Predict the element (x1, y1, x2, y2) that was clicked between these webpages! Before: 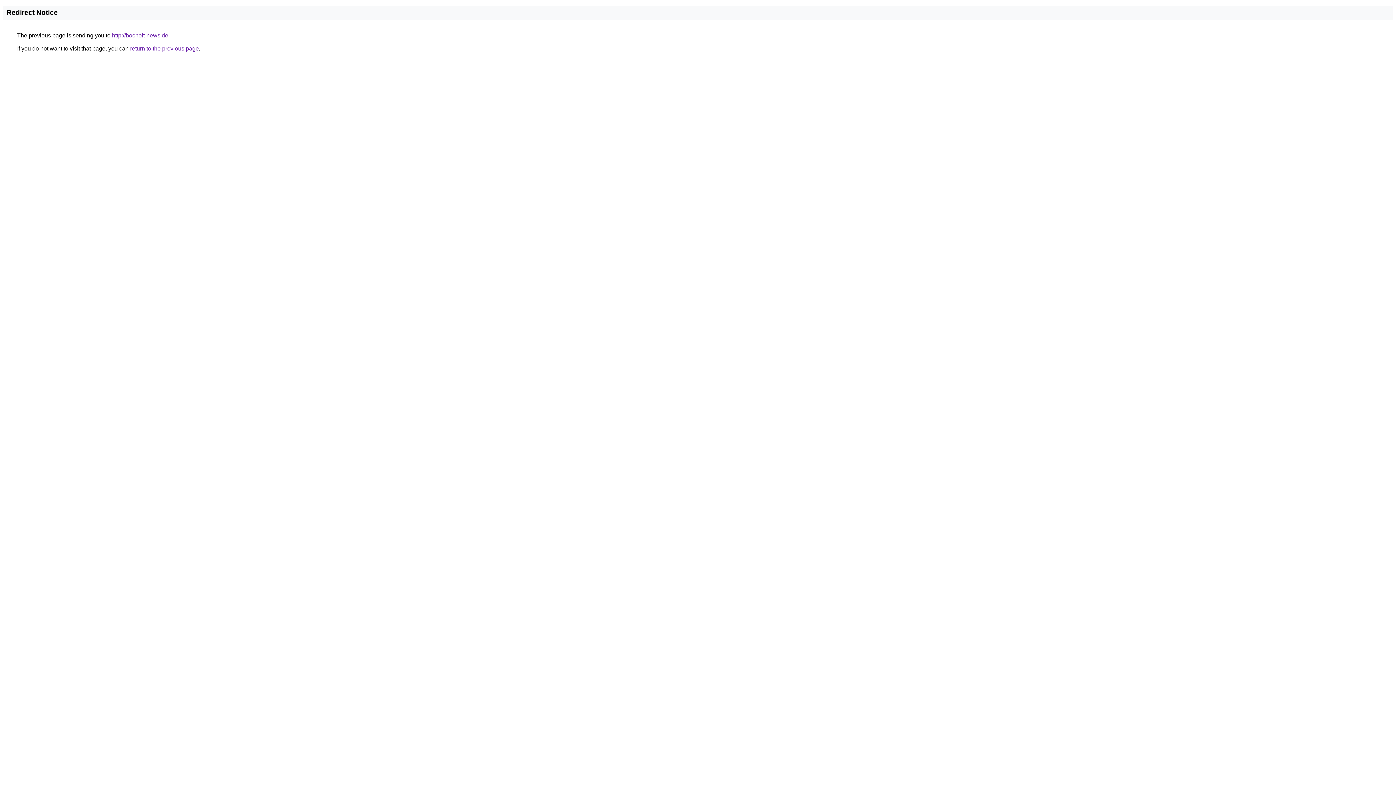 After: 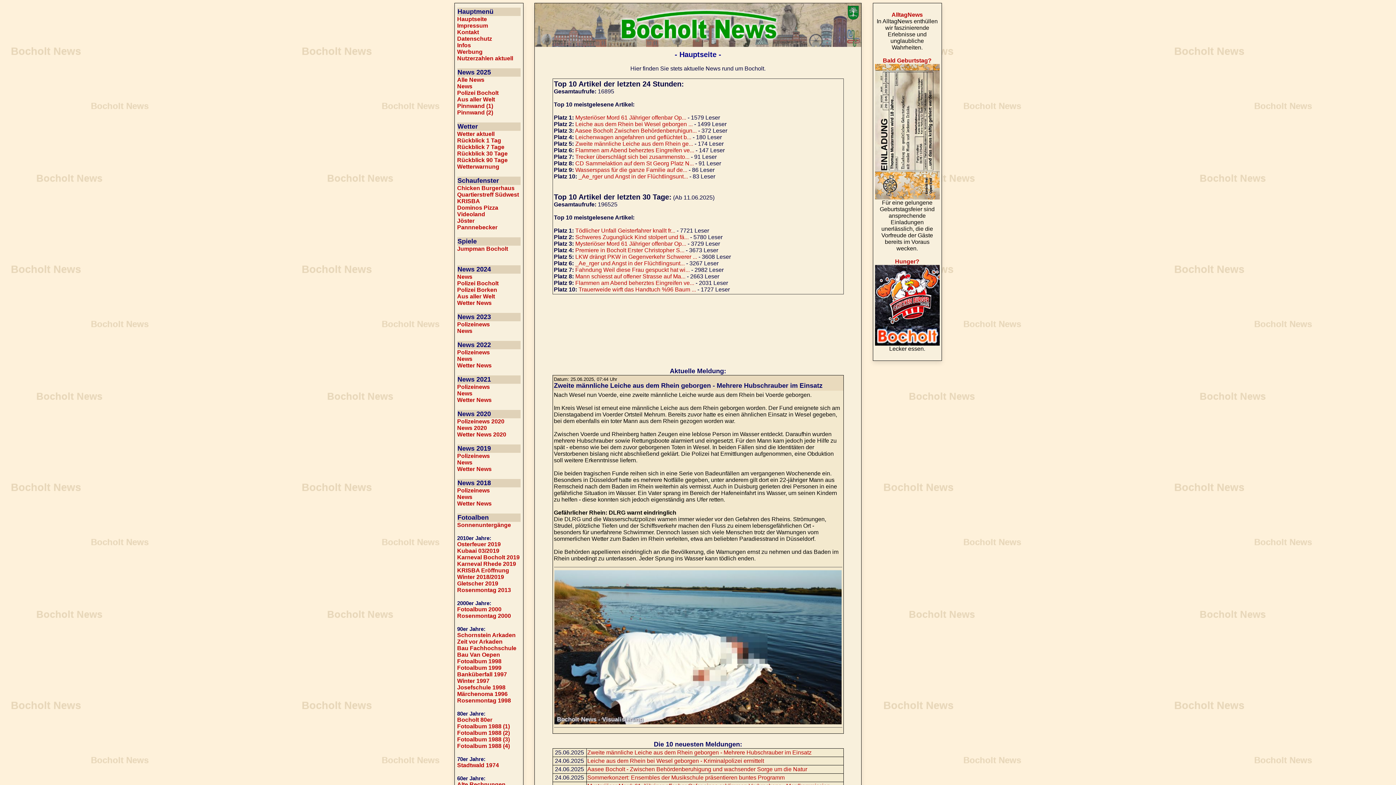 Action: bbox: (112, 32, 168, 38) label: http://bocholt-news.de